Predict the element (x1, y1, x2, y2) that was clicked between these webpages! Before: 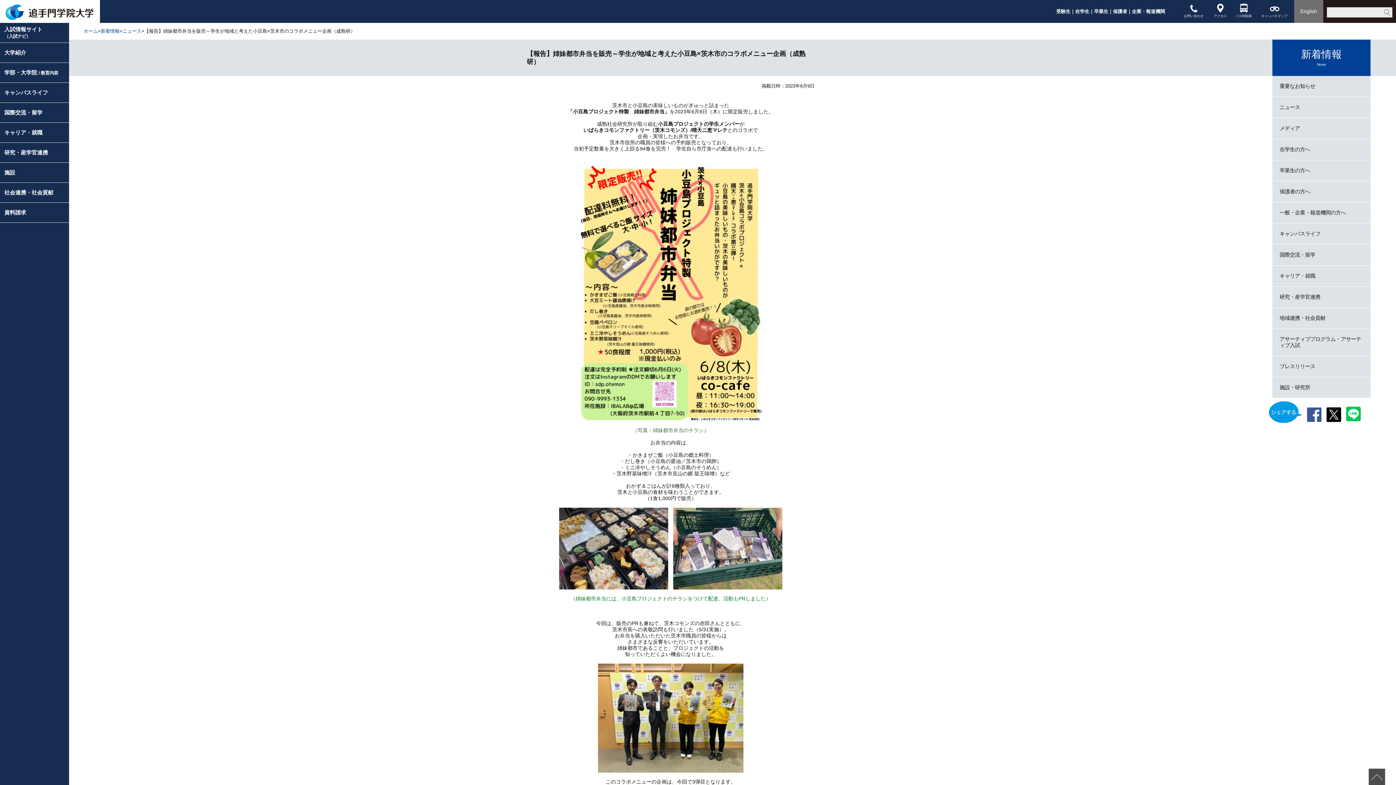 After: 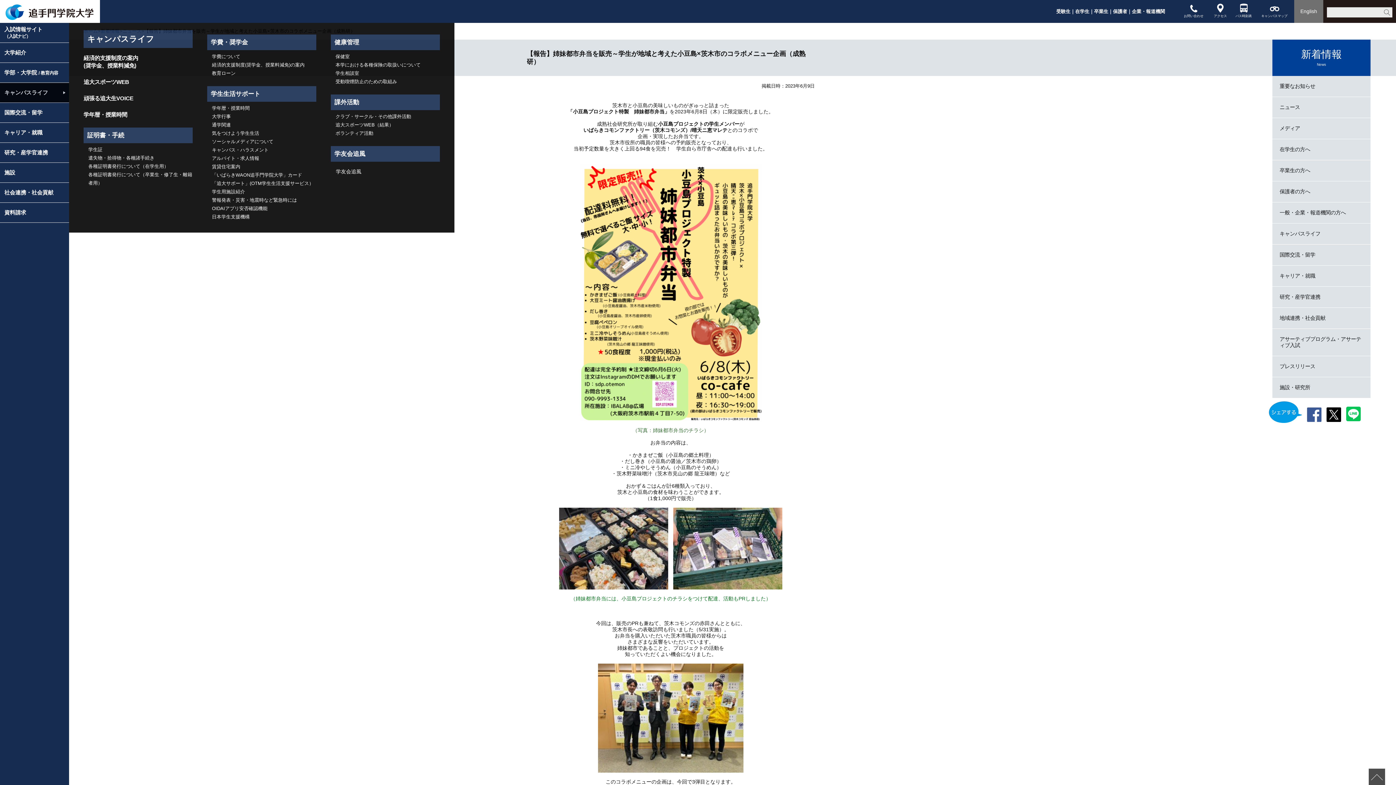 Action: bbox: (0, 82, 69, 102) label: キャンパスライフ